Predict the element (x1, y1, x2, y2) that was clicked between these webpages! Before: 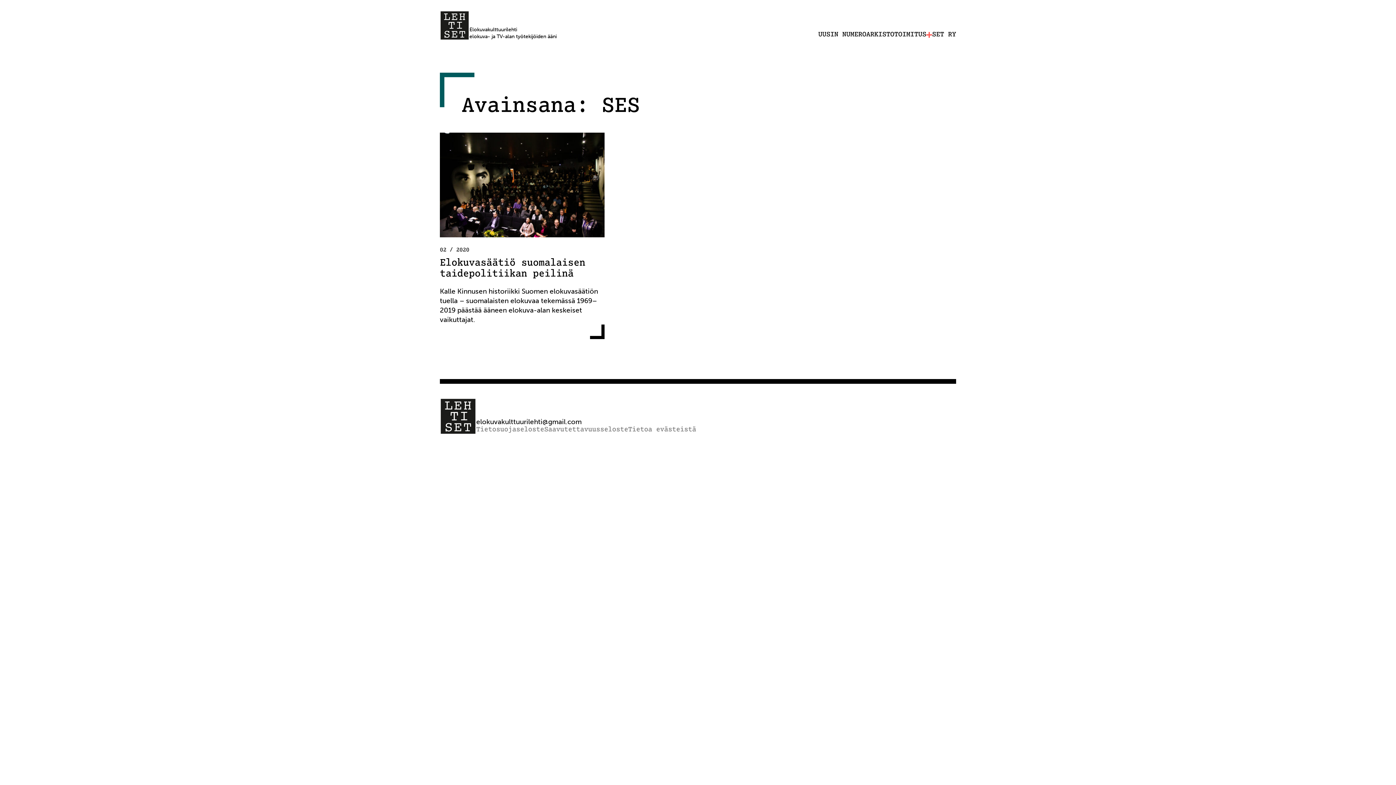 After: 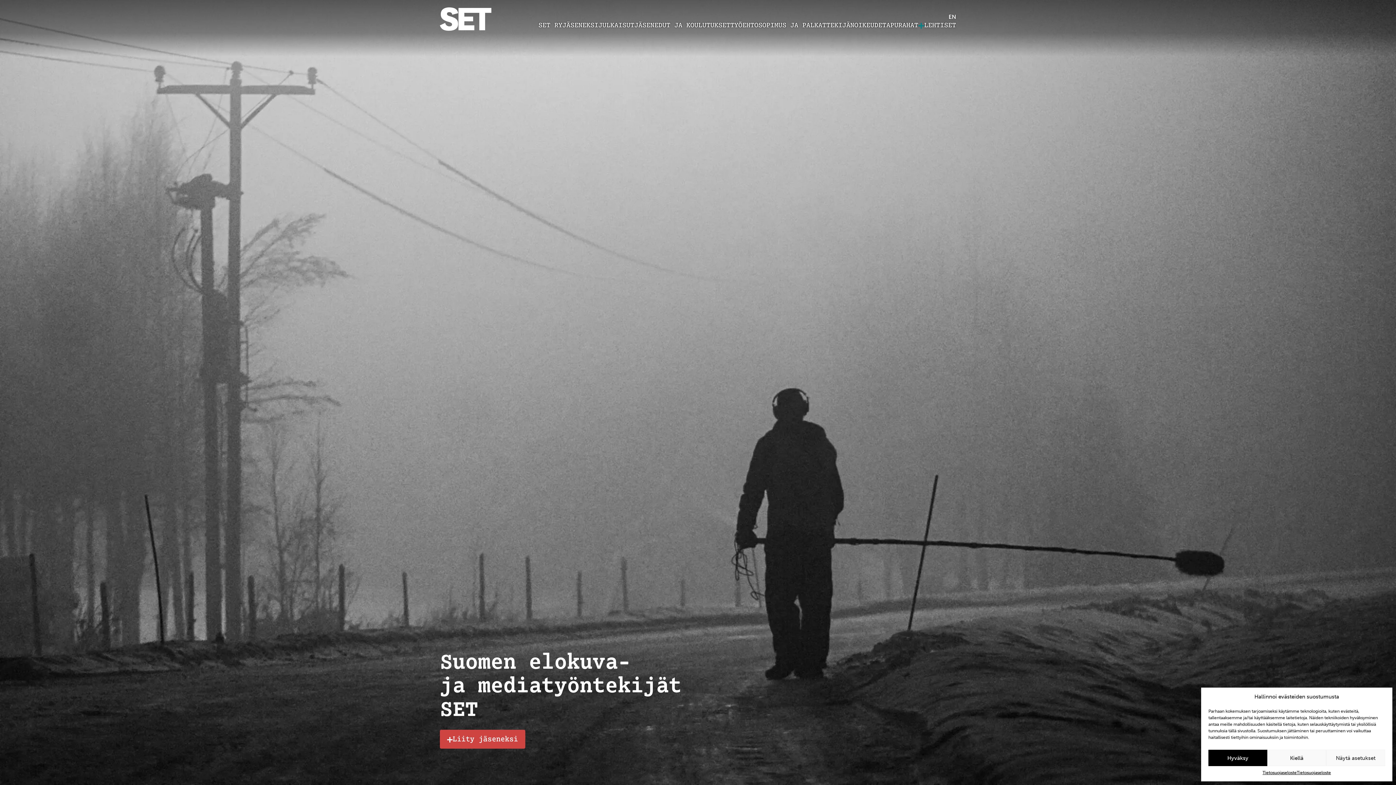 Action: bbox: (926, 30, 956, 39) label: SET RY